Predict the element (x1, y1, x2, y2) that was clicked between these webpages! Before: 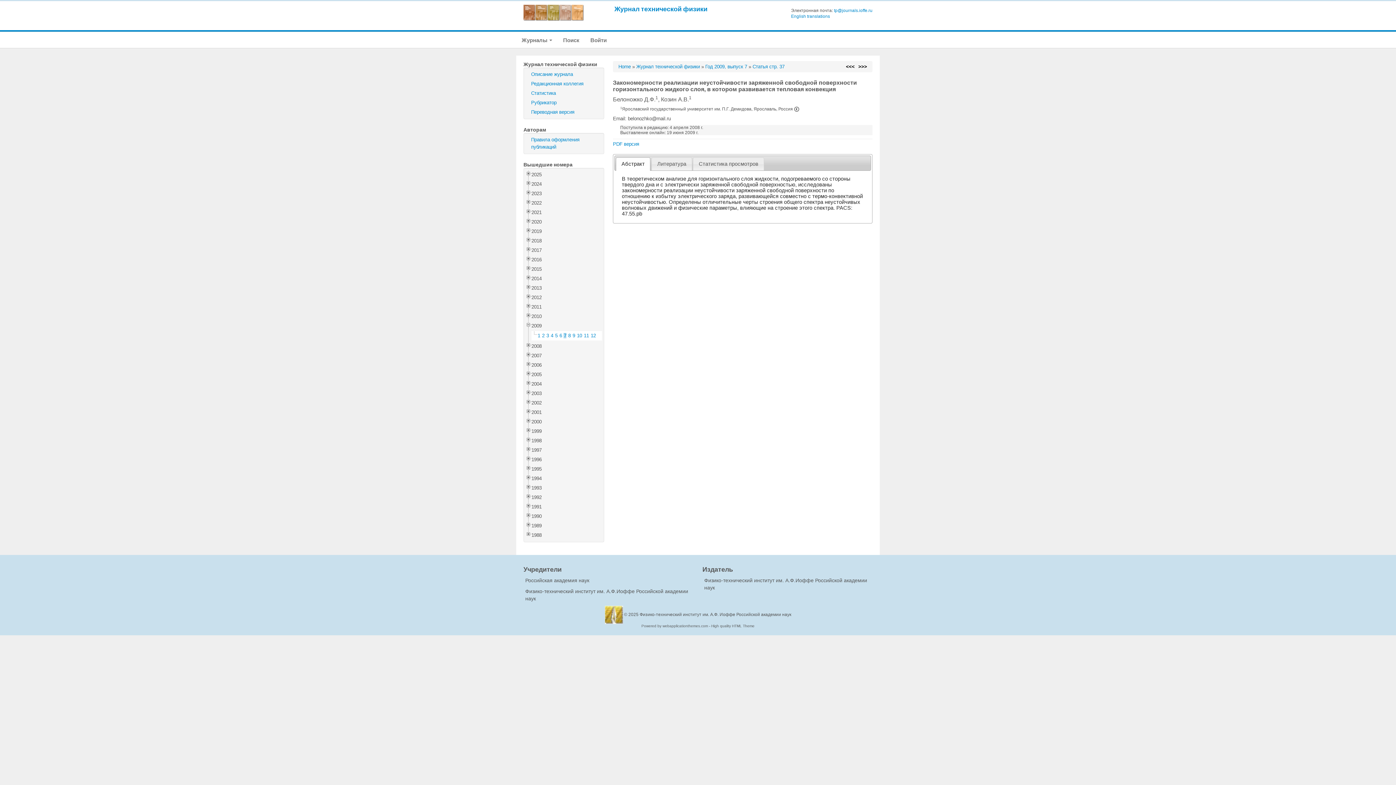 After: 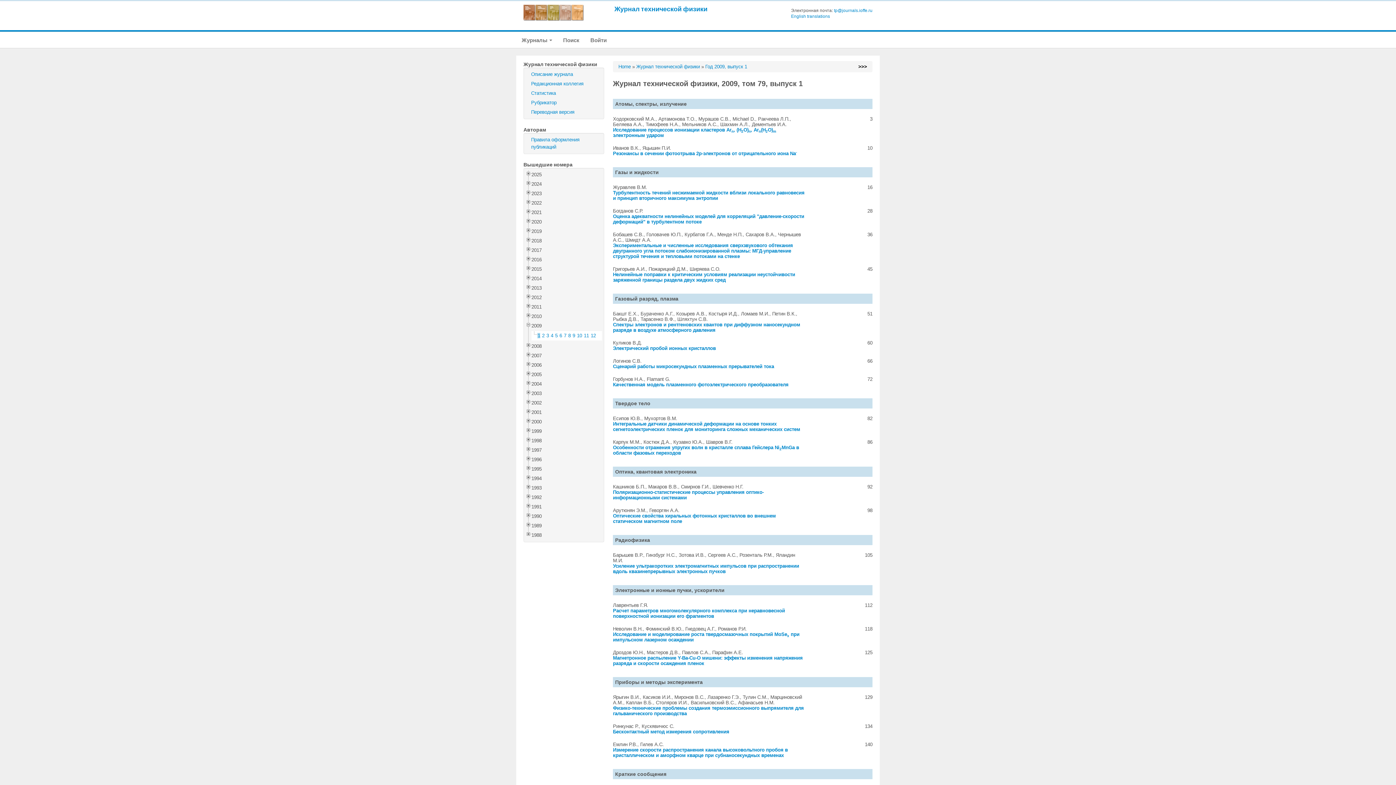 Action: bbox: (537, 333, 540, 338) label: 1